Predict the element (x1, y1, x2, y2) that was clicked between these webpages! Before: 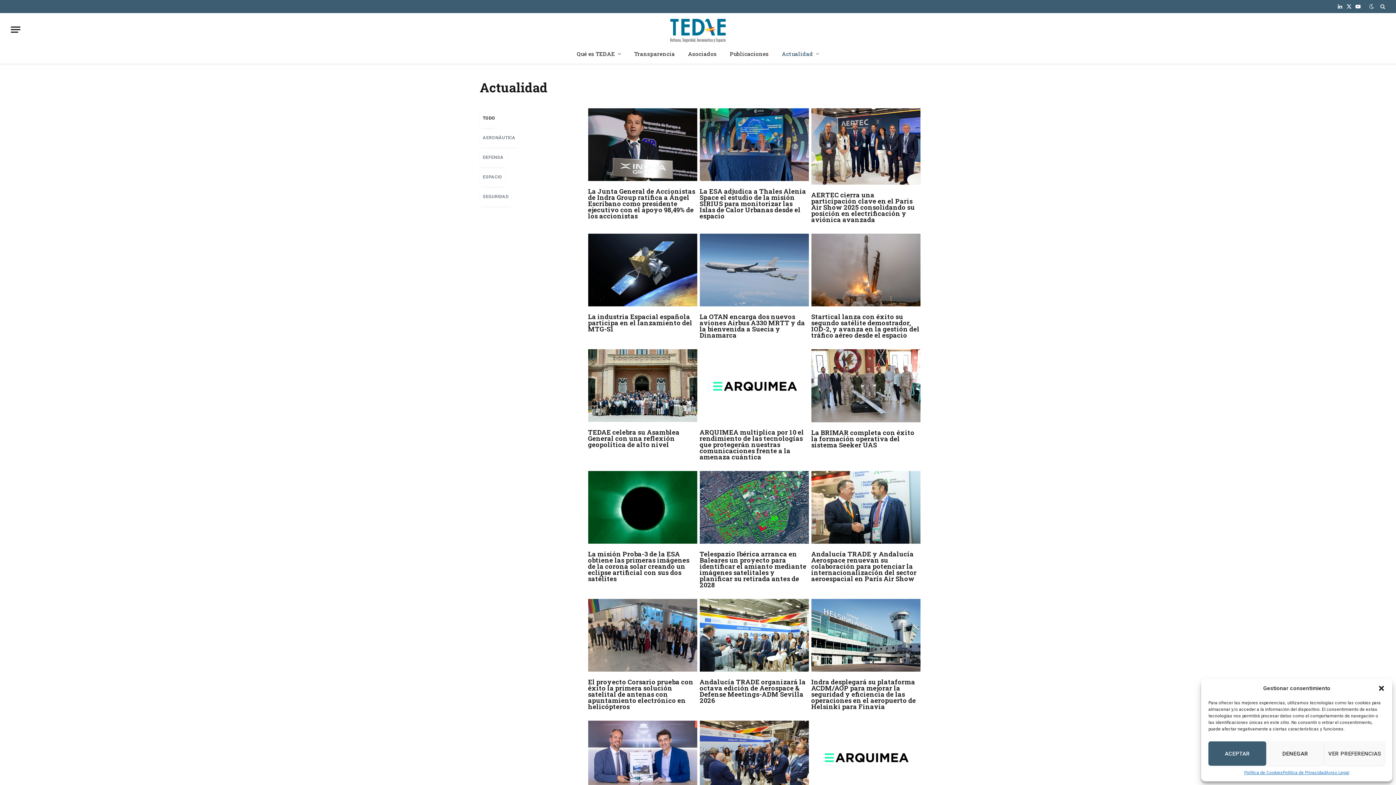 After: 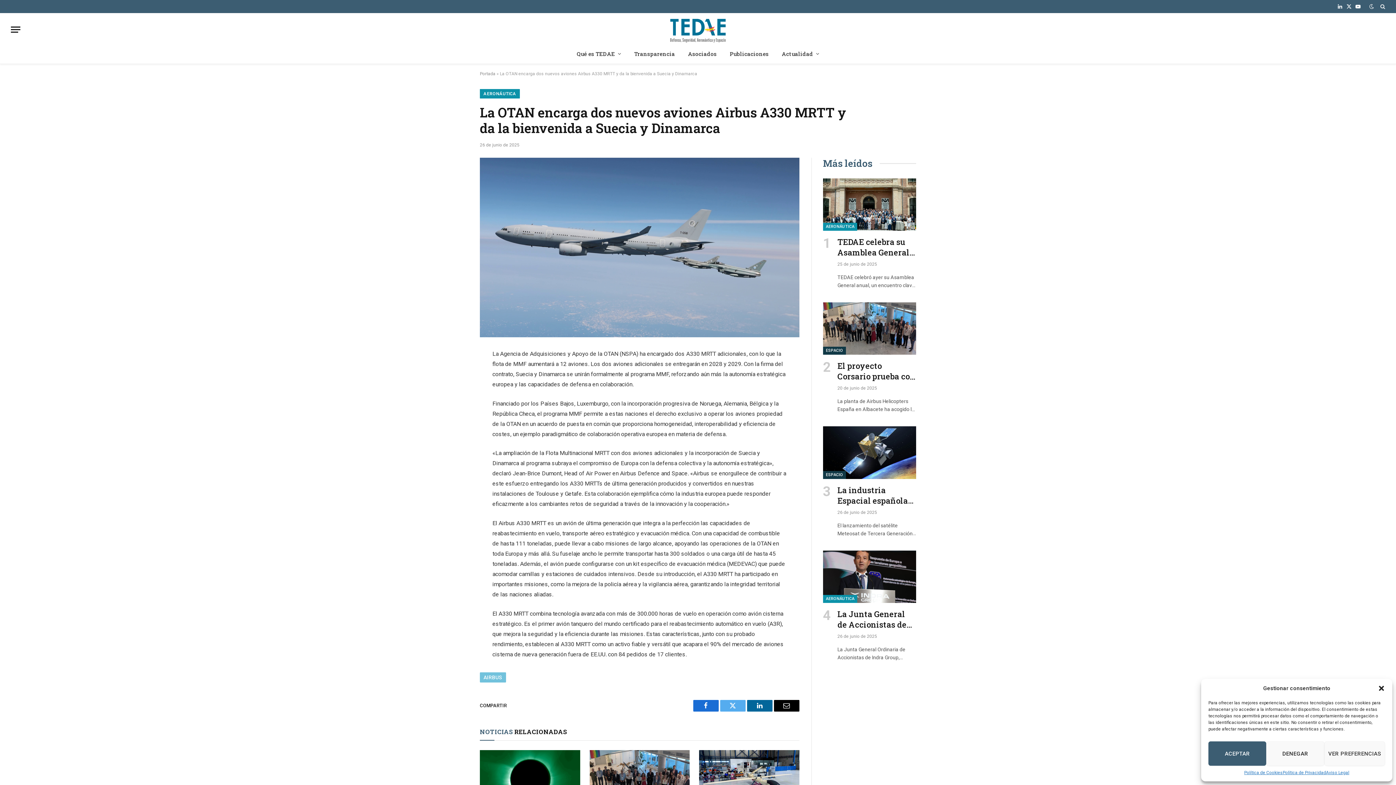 Action: bbox: (699, 233, 808, 306)